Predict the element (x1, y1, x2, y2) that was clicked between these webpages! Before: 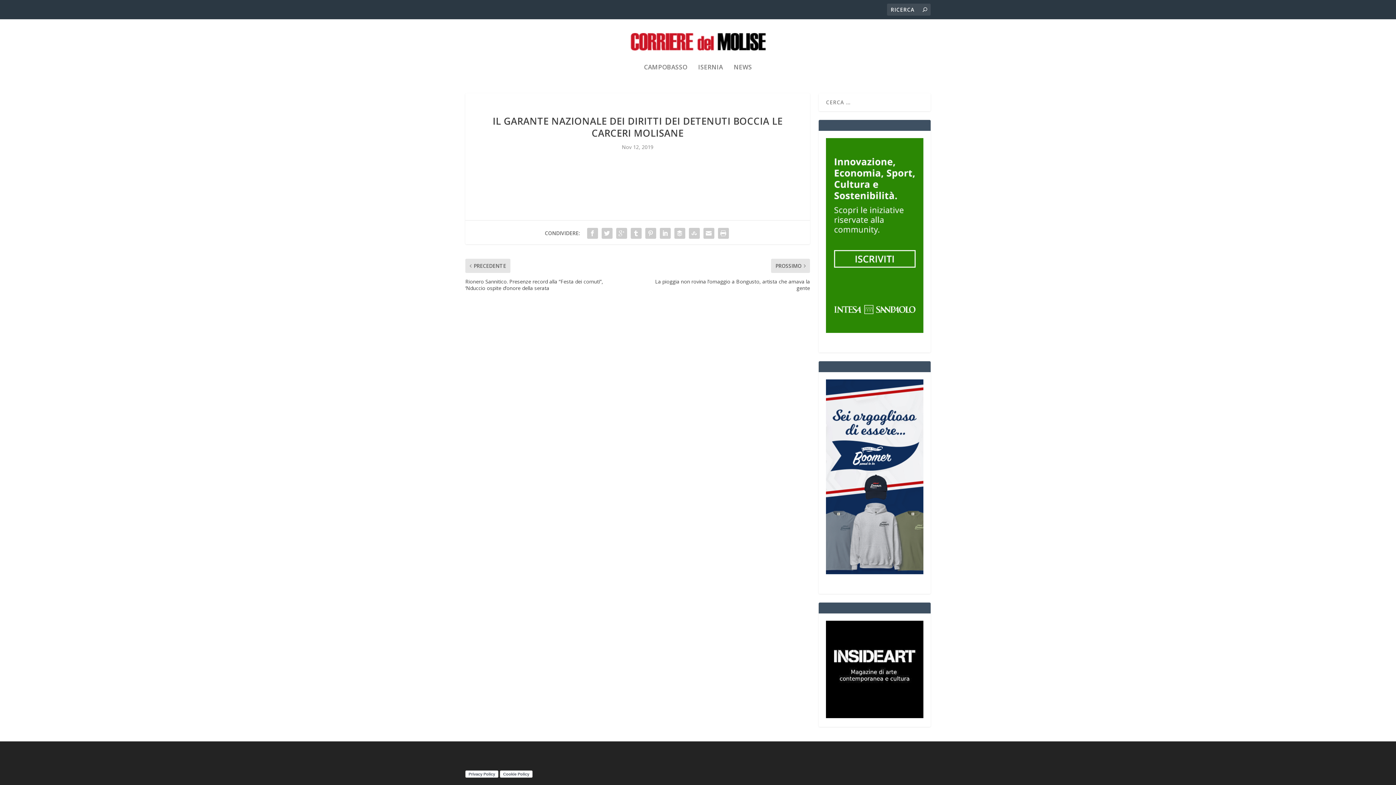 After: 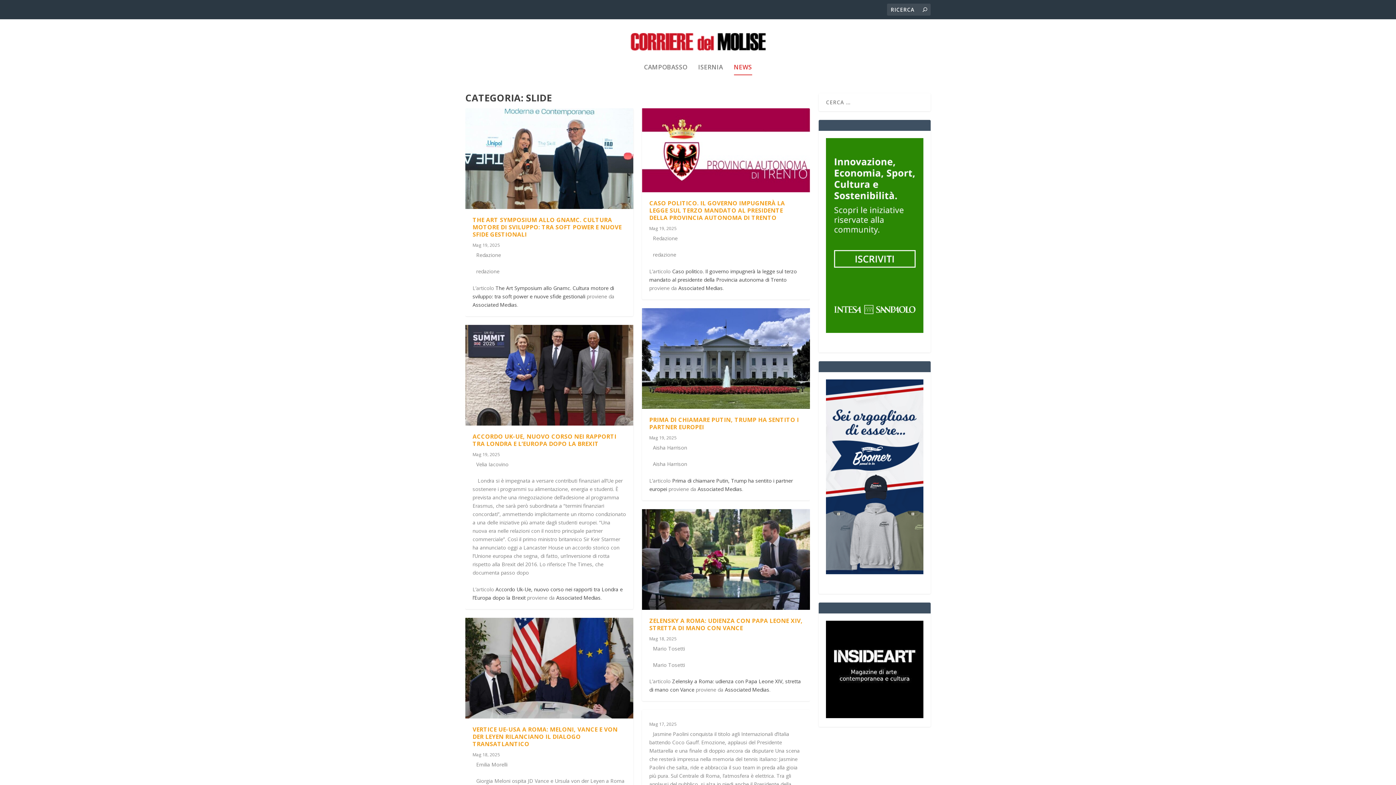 Action: label: NEWS bbox: (734, 64, 752, 89)